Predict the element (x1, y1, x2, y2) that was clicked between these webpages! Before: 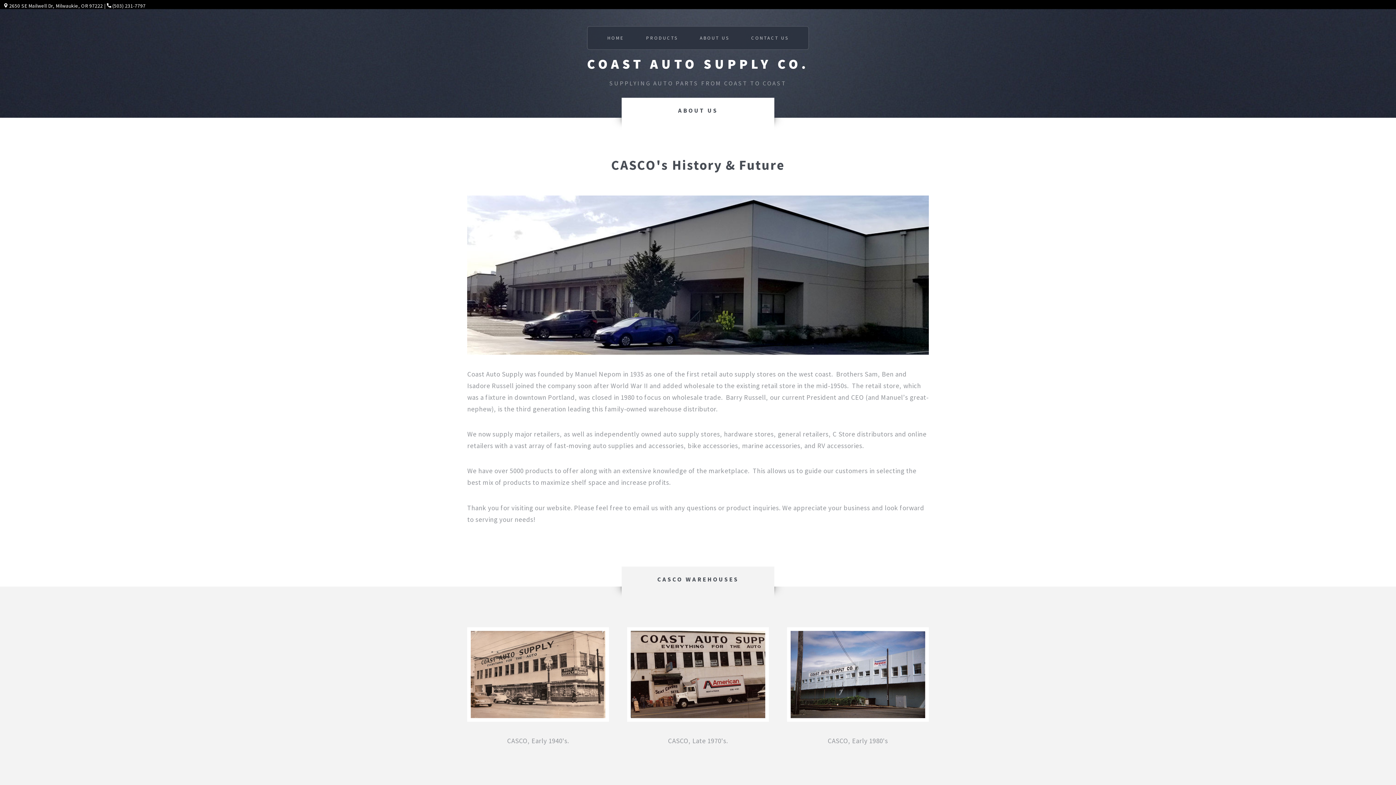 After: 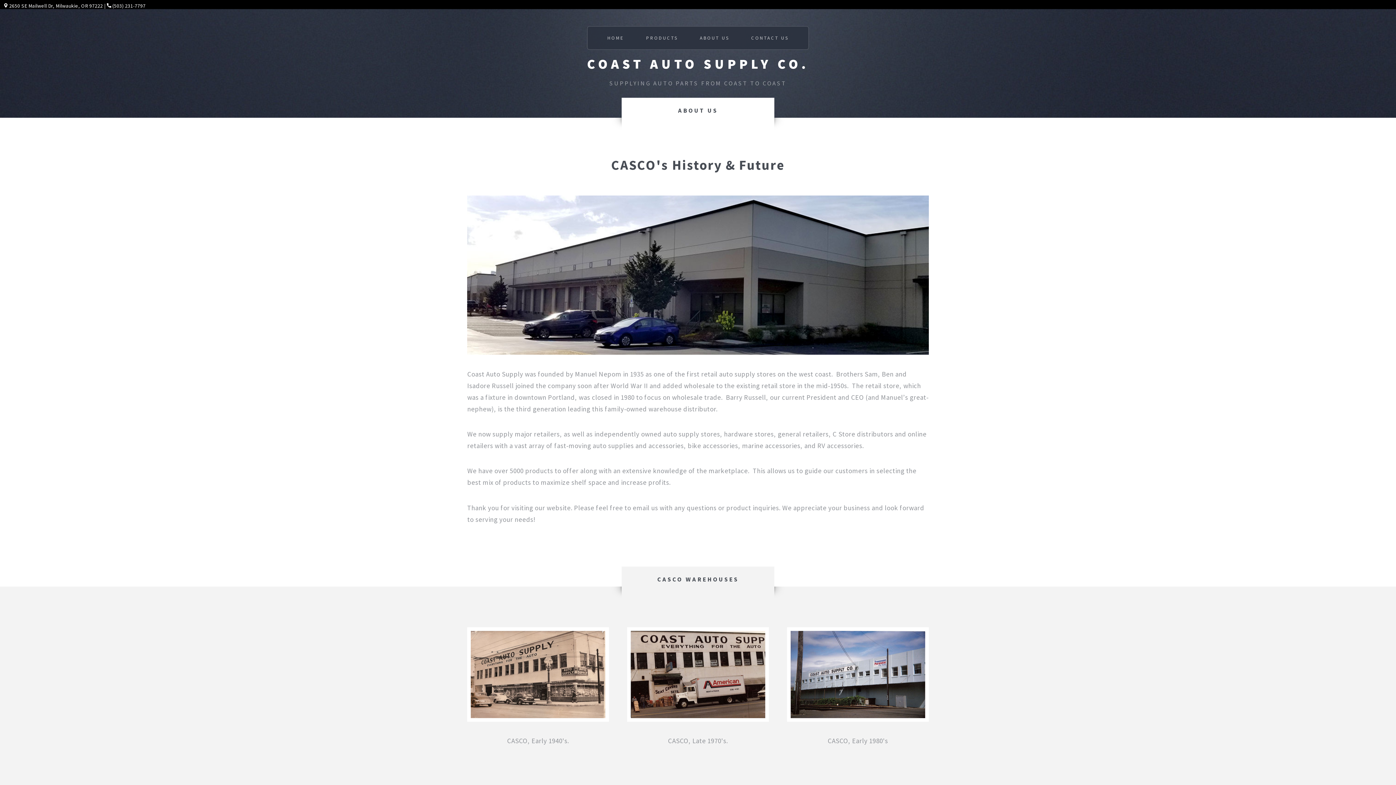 Action: bbox: (699, 26, 729, 49) label: ABOUT US